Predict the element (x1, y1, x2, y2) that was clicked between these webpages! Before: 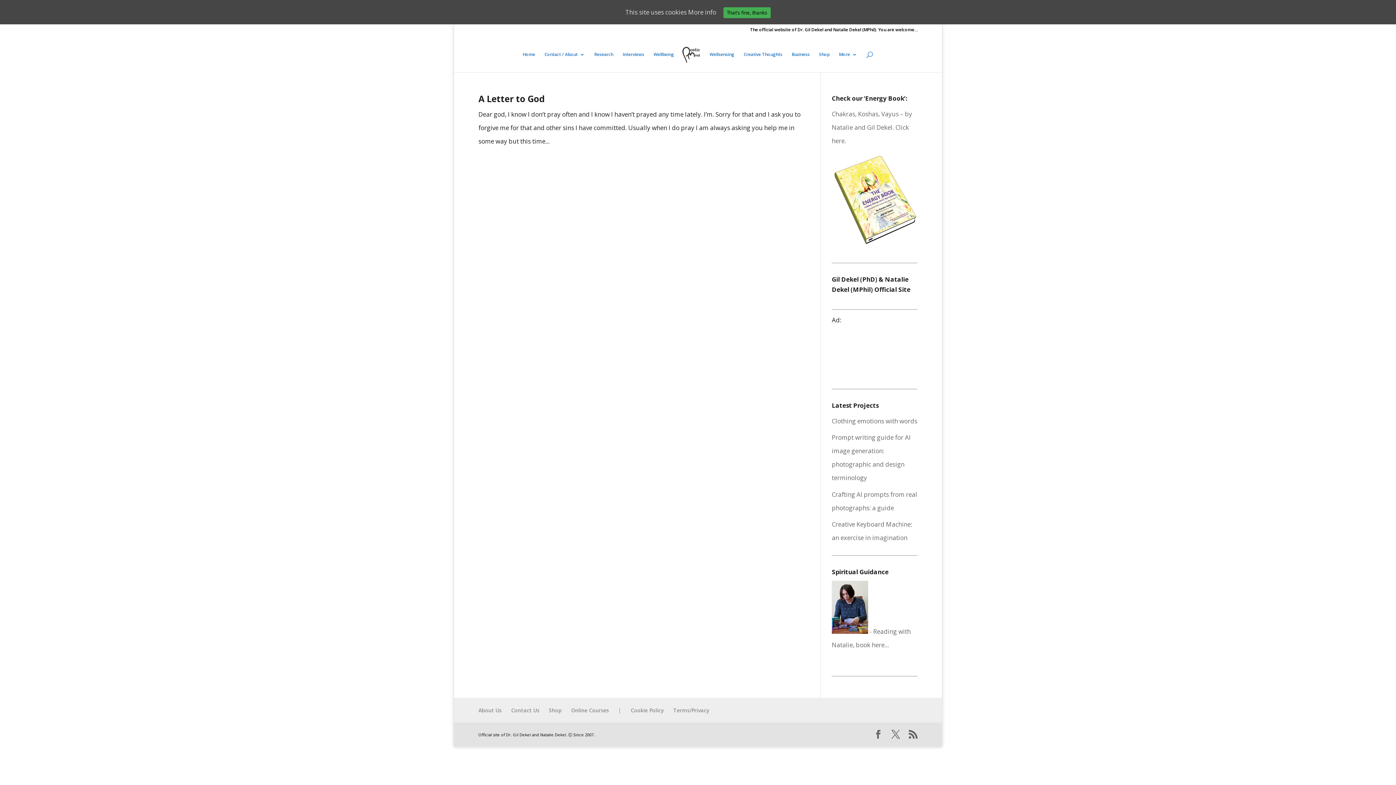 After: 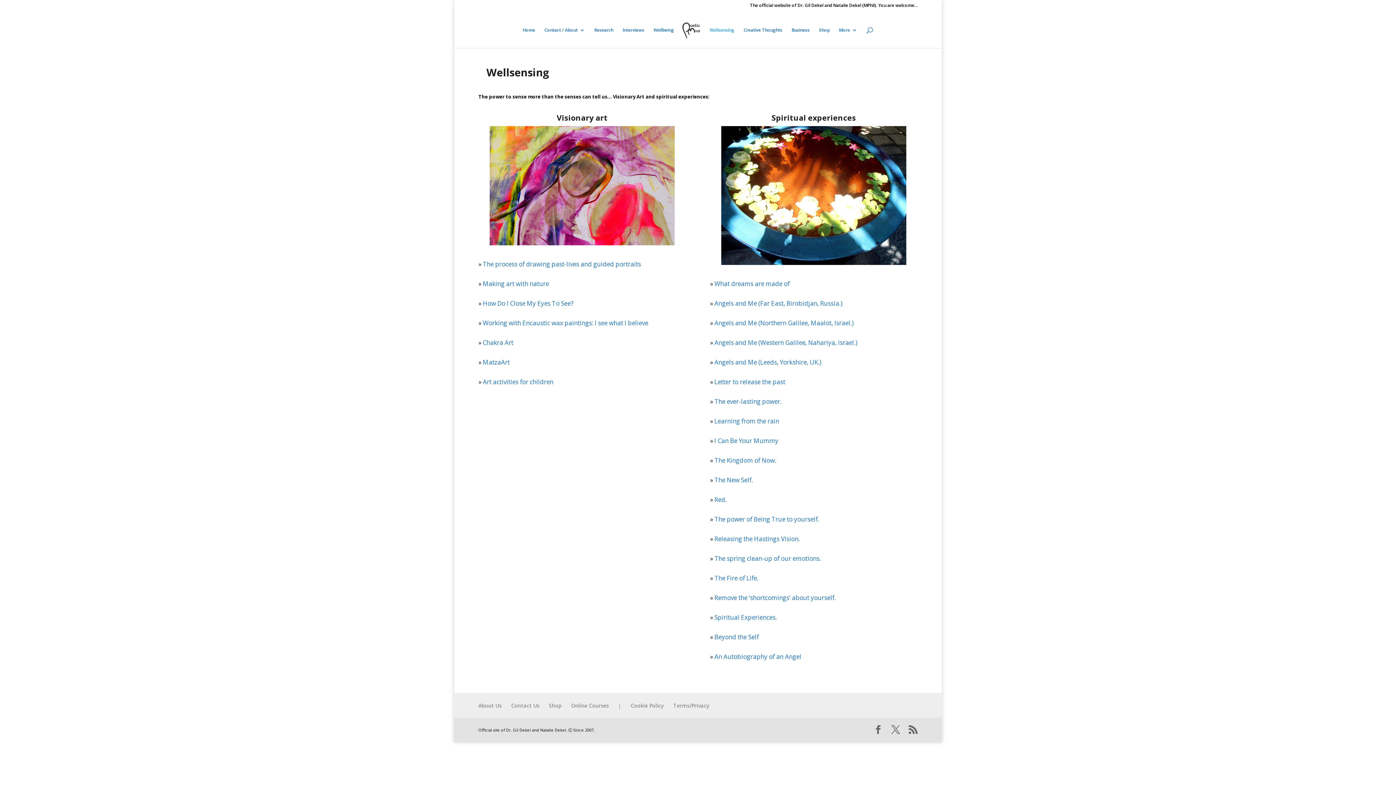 Action: label: Wellsensing bbox: (709, 52, 734, 72)